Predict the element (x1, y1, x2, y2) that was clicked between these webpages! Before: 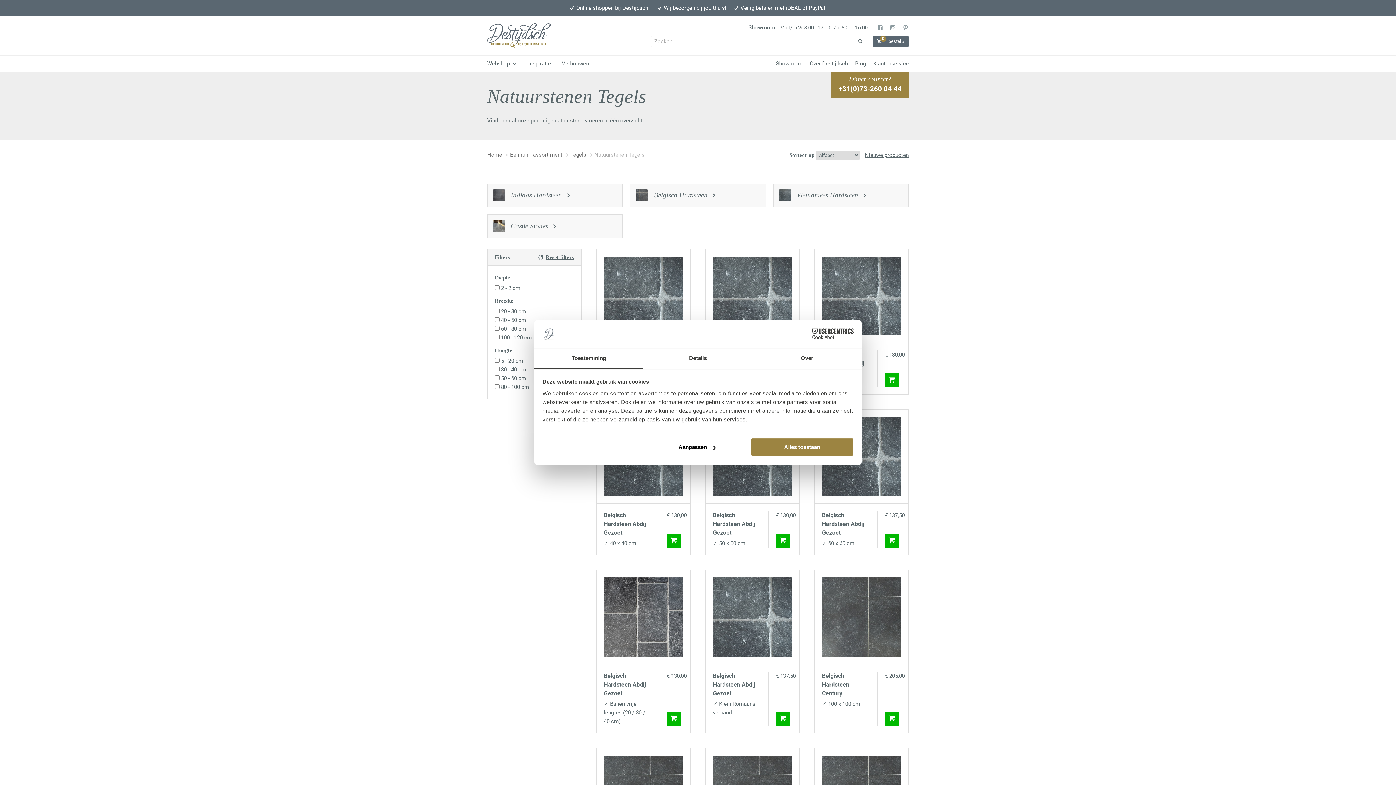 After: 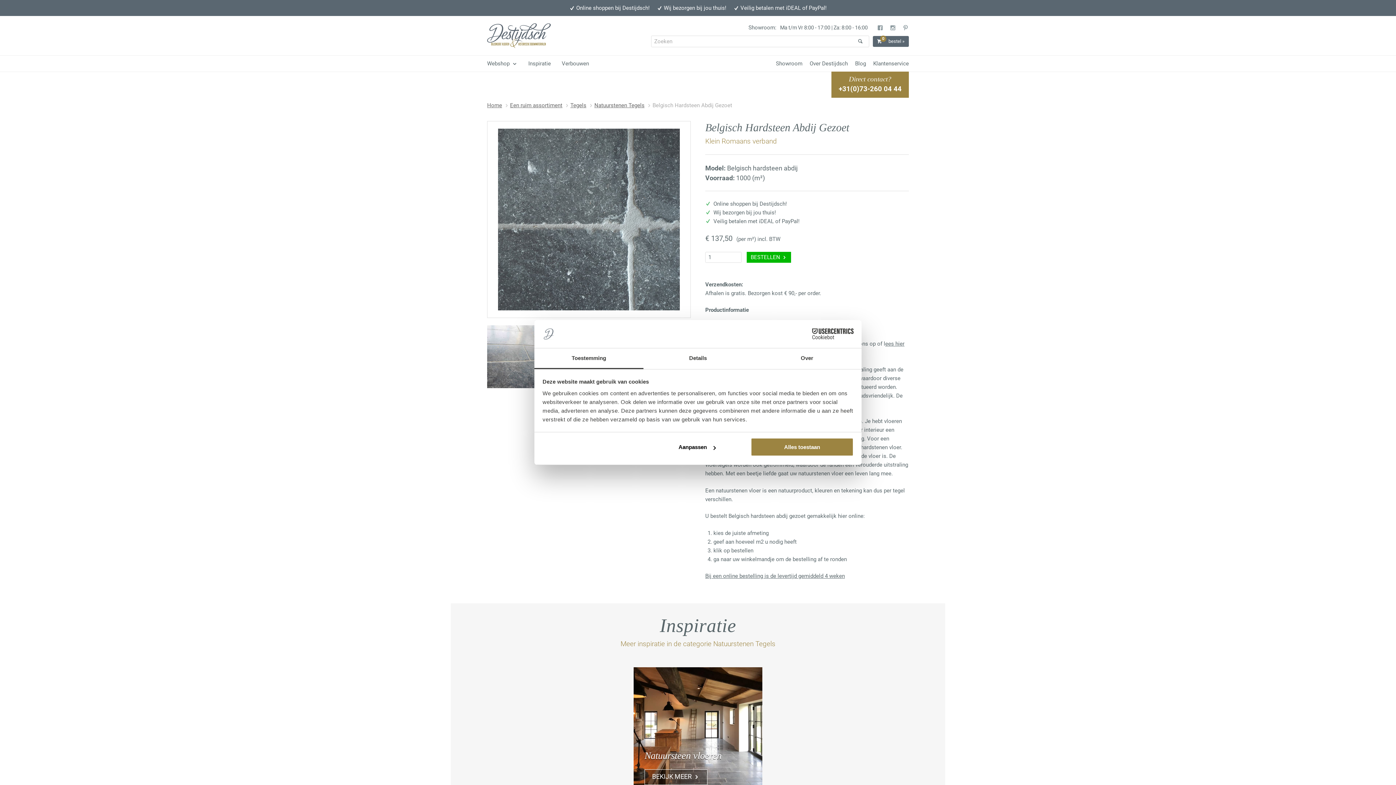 Action: bbox: (705, 570, 799, 733) label: Belgisch Hardsteen Abdij Gezoet

✓ Klein Romaans verband
€ 137,50